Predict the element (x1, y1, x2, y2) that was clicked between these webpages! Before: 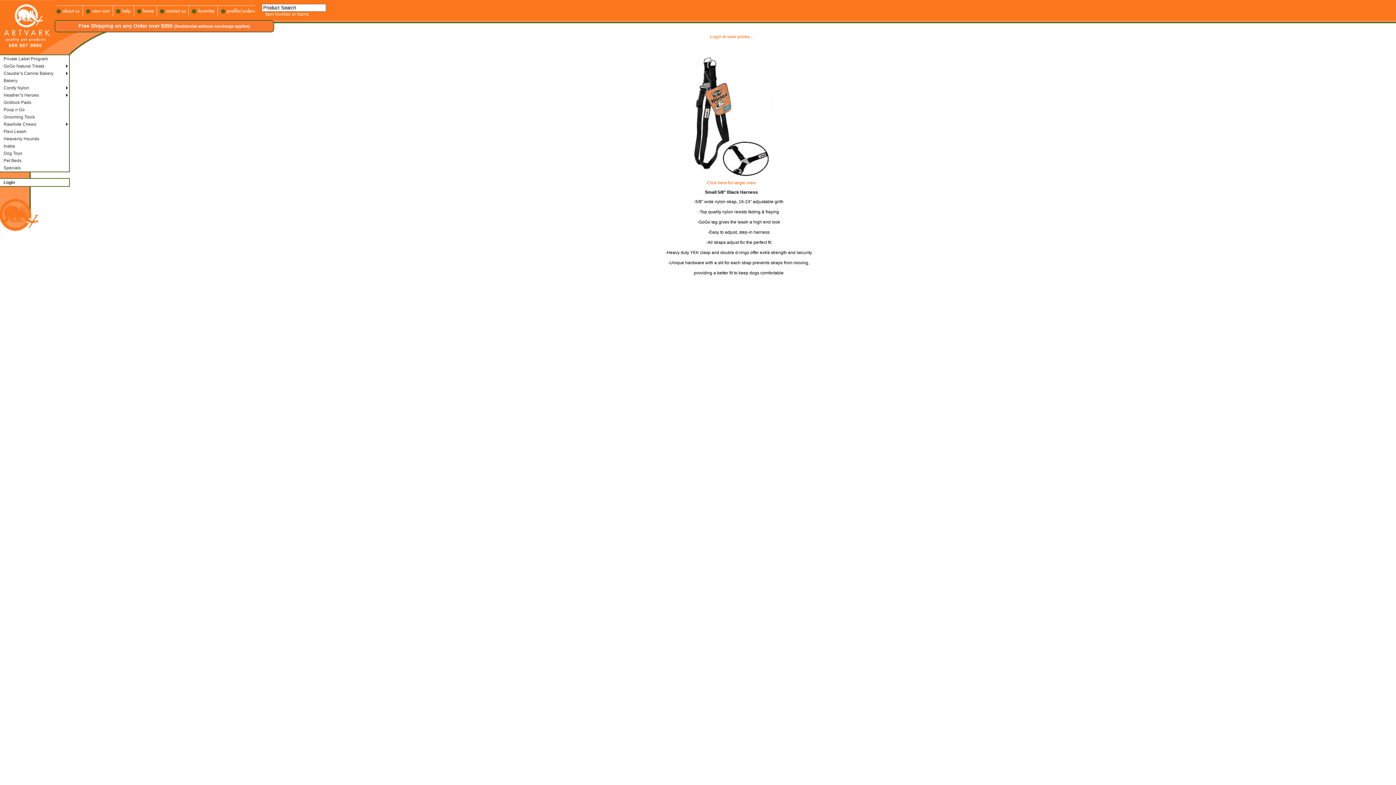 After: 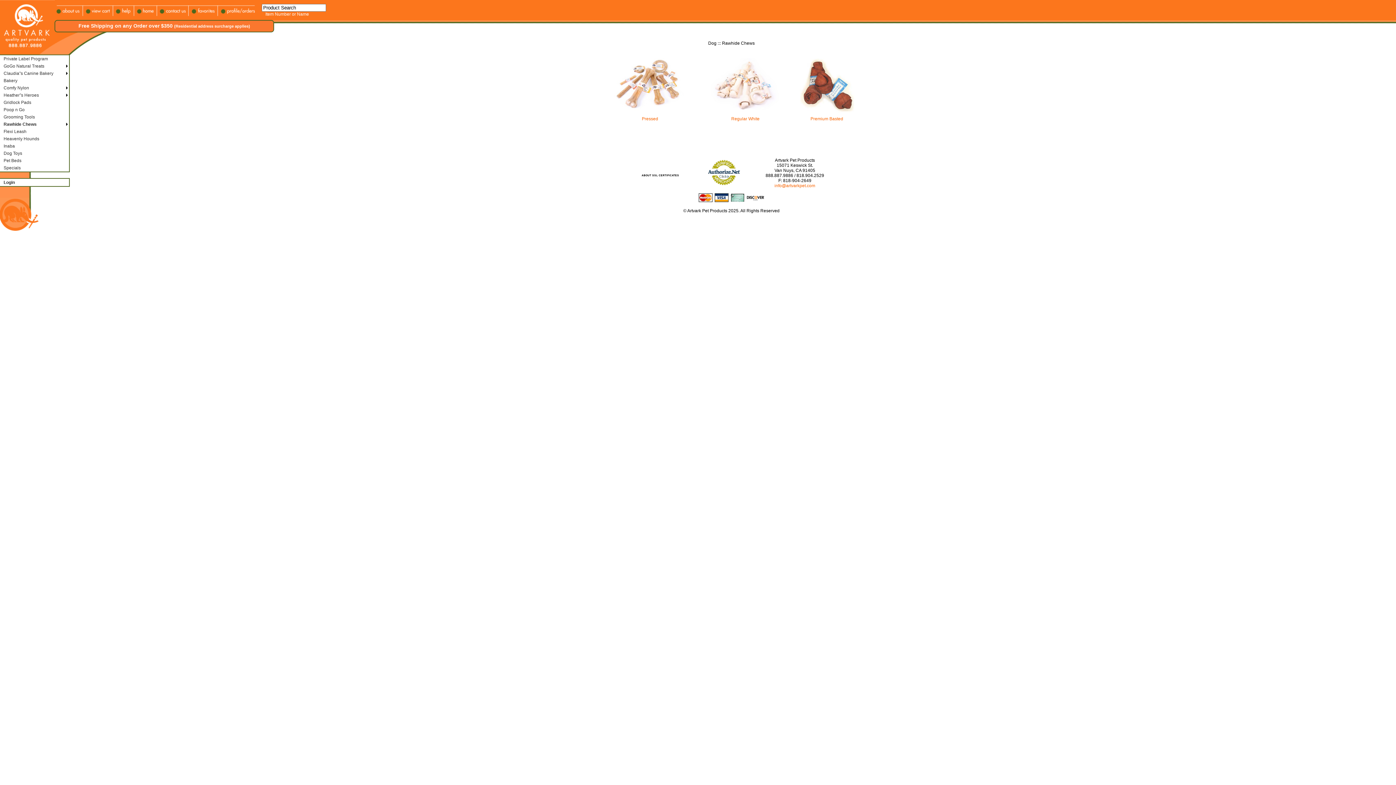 Action: bbox: (0, 120, 69, 128) label: Rawhide Chews